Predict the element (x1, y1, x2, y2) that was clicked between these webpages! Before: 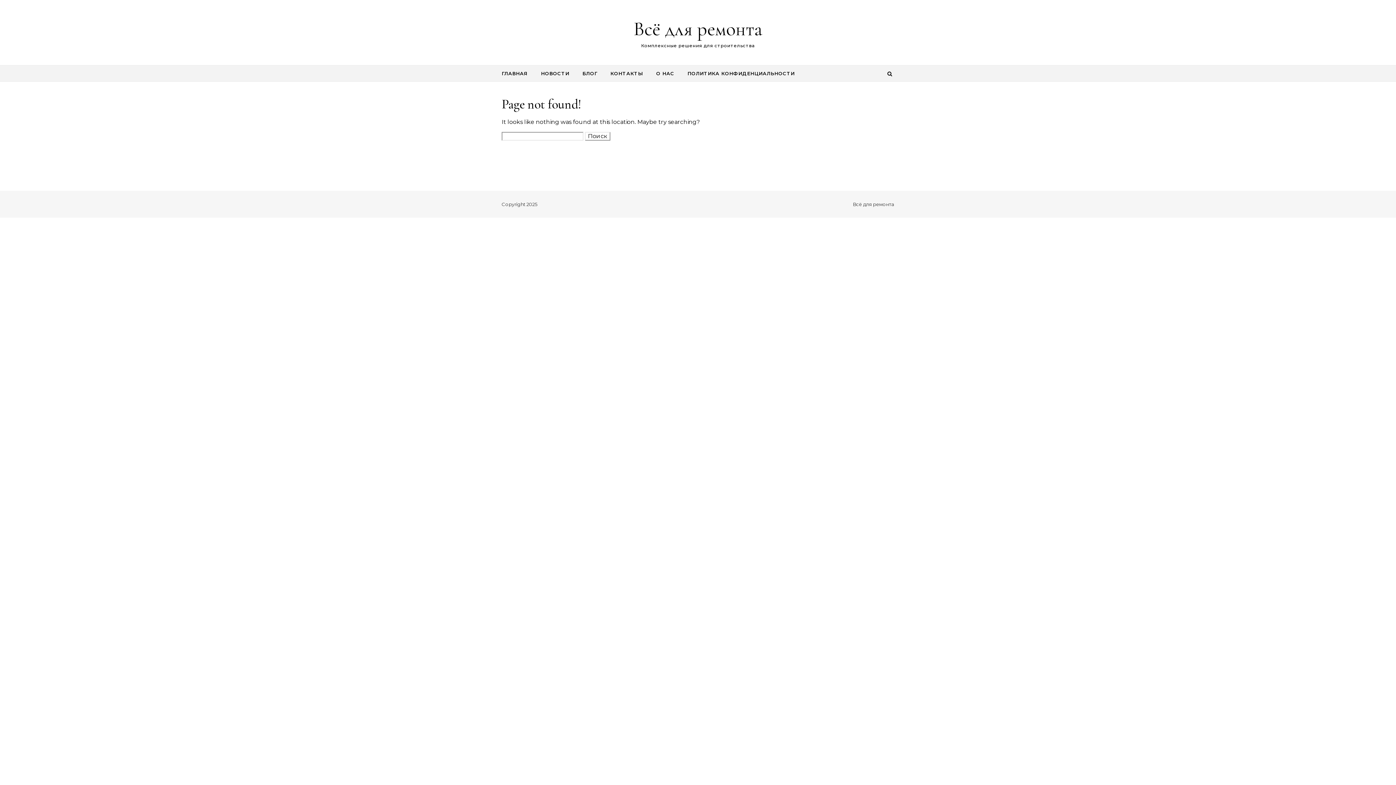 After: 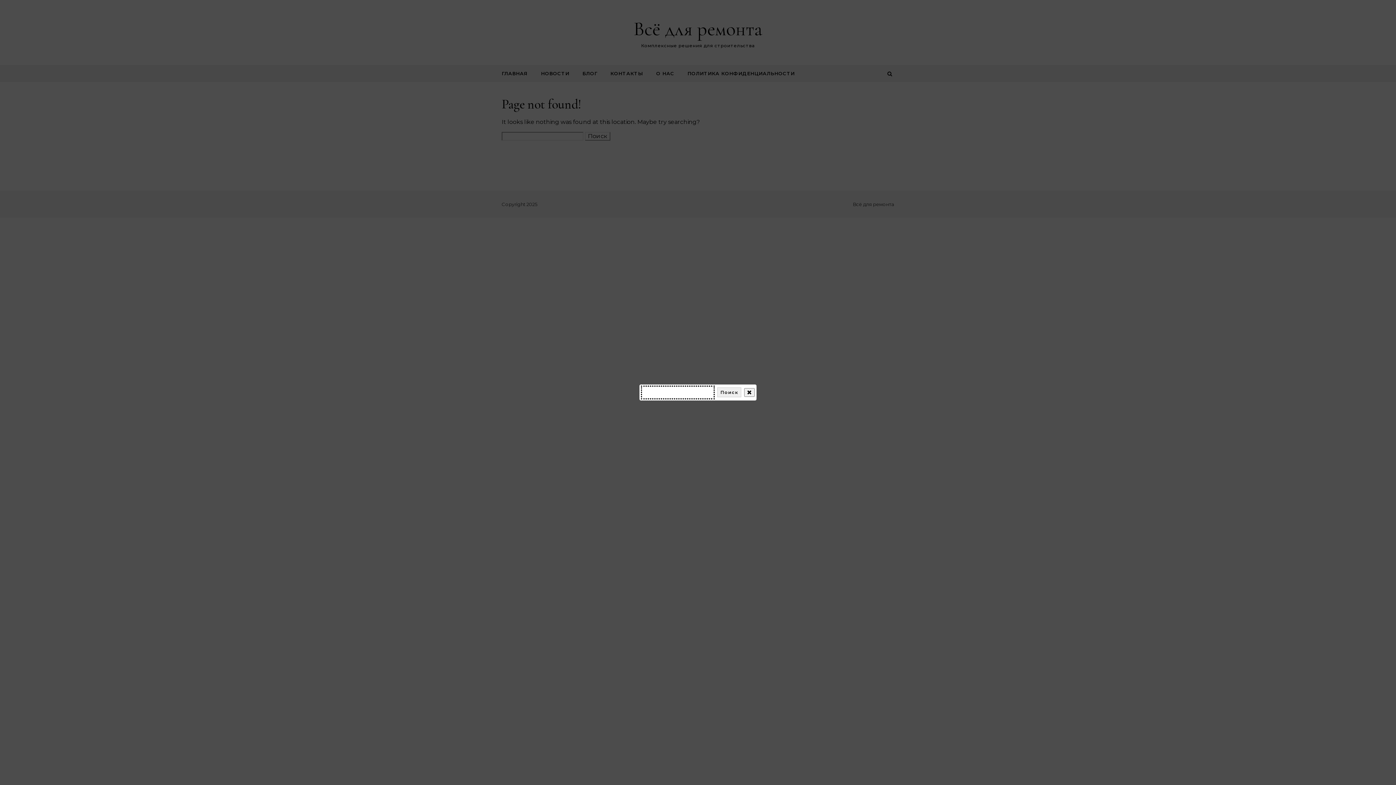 Action: bbox: (885, 65, 894, 82)